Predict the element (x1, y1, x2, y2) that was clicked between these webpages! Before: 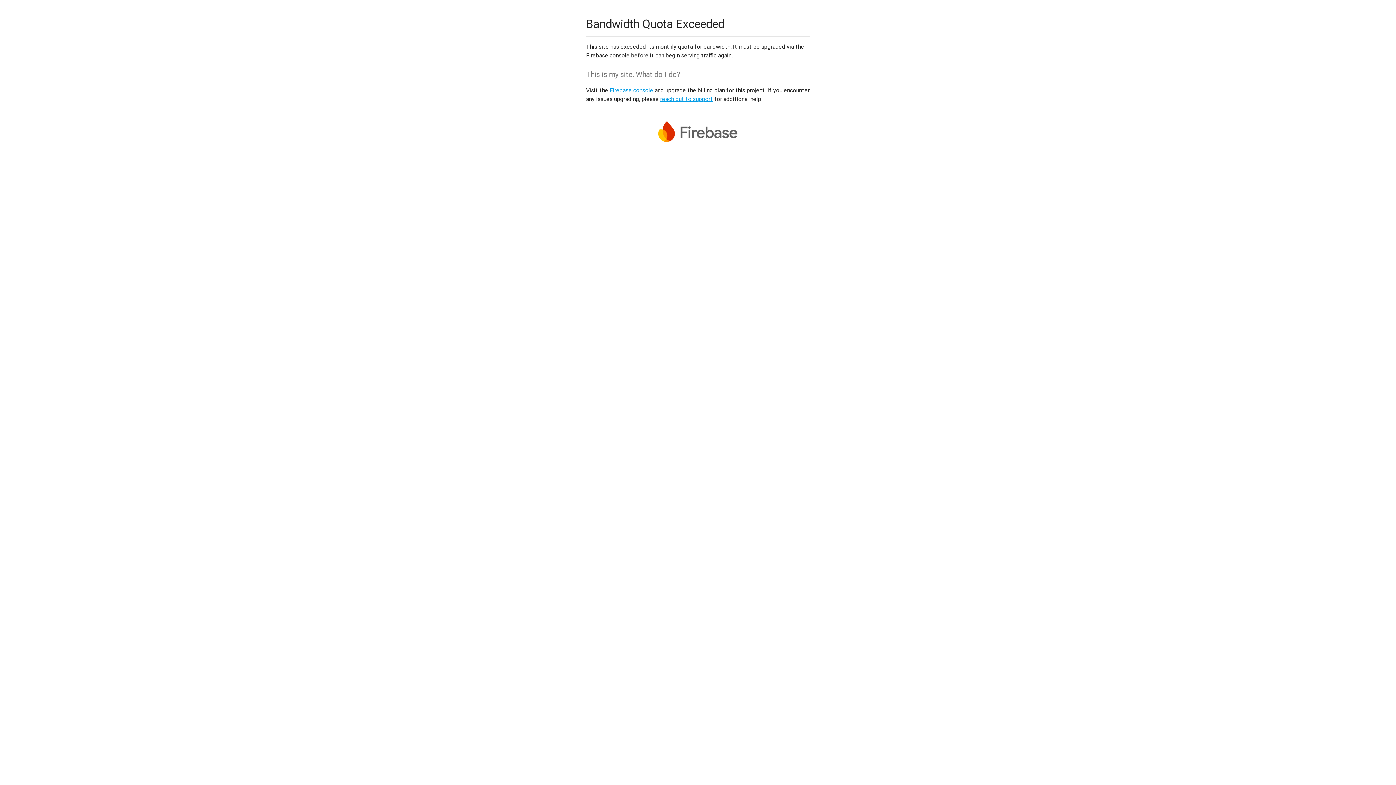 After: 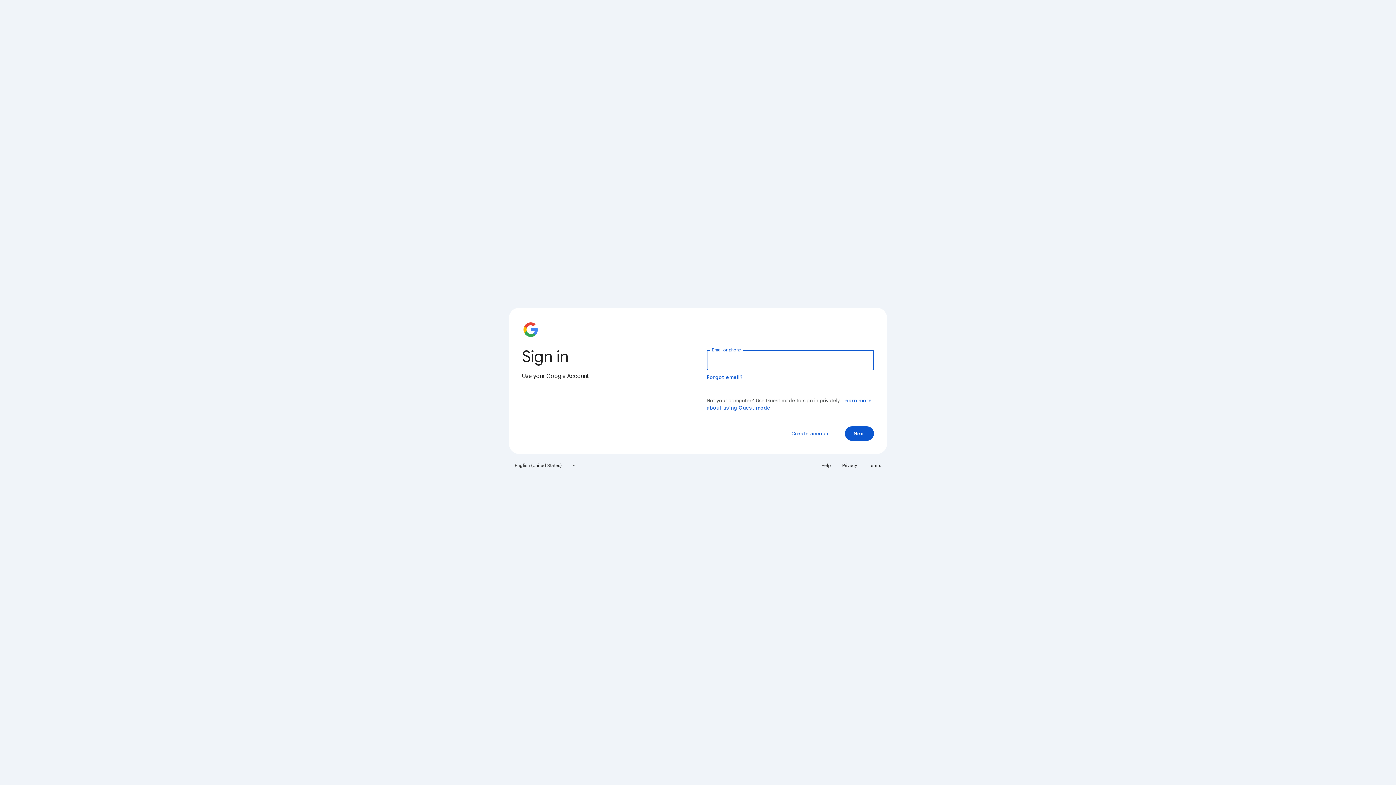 Action: label: Firebase console bbox: (609, 86, 653, 93)